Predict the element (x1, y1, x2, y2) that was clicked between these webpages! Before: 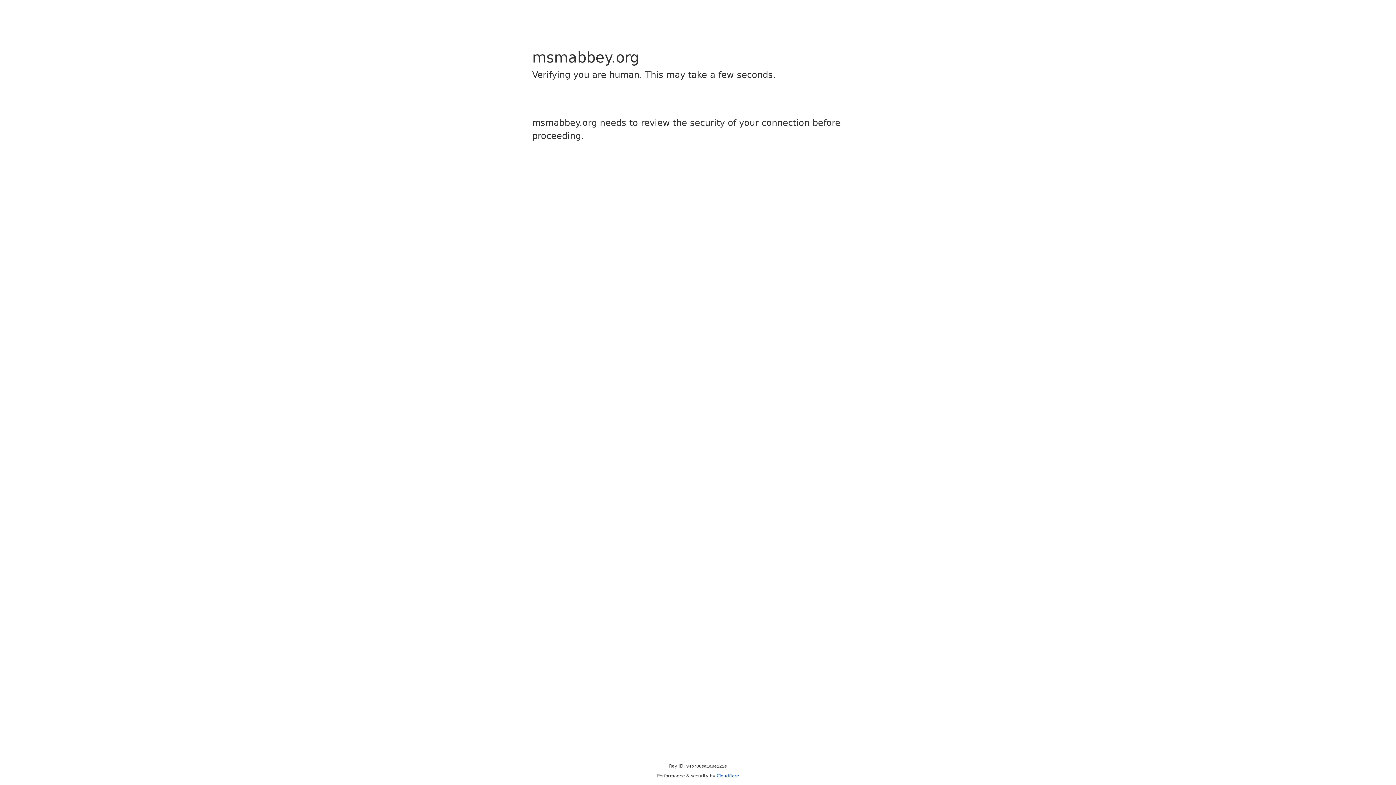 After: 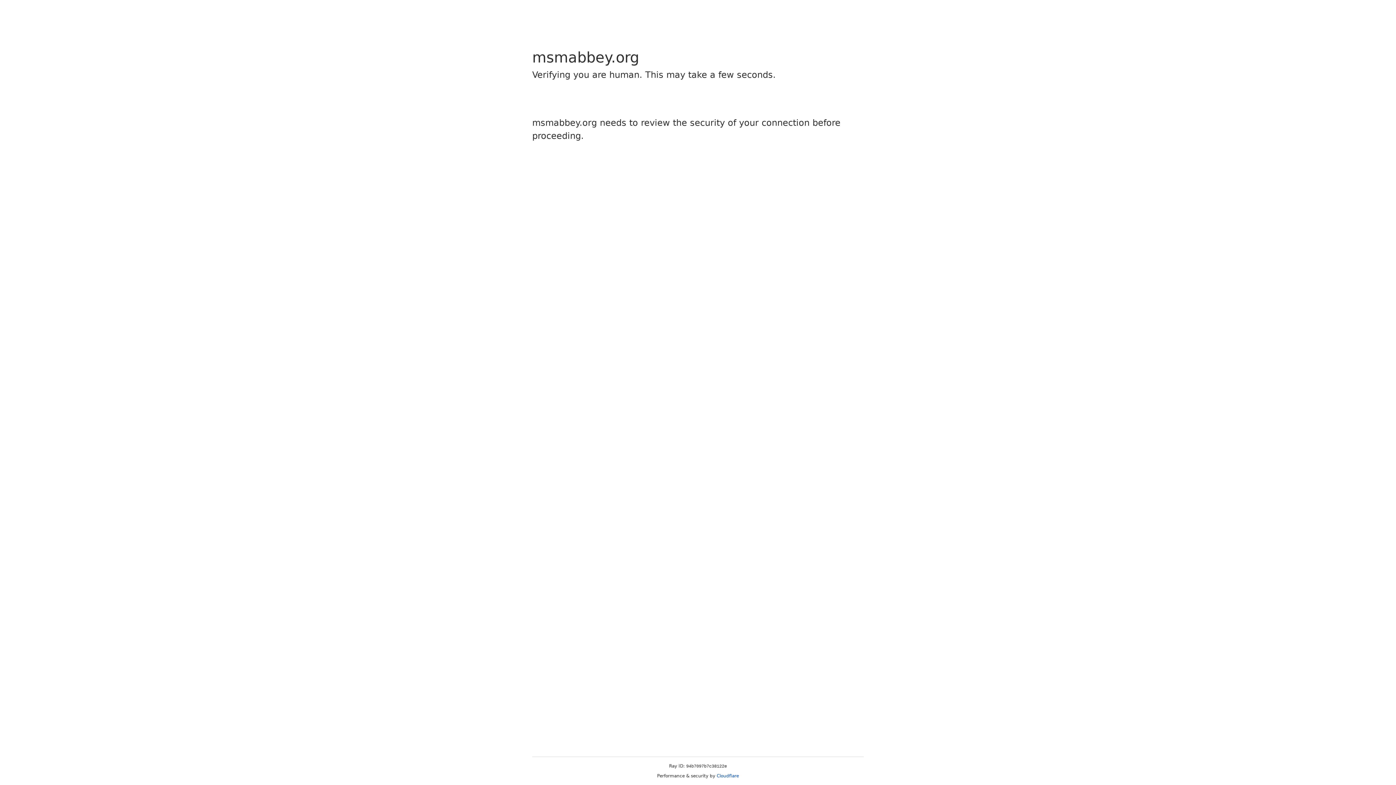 Action: label: Cloudflare bbox: (716, 773, 739, 778)